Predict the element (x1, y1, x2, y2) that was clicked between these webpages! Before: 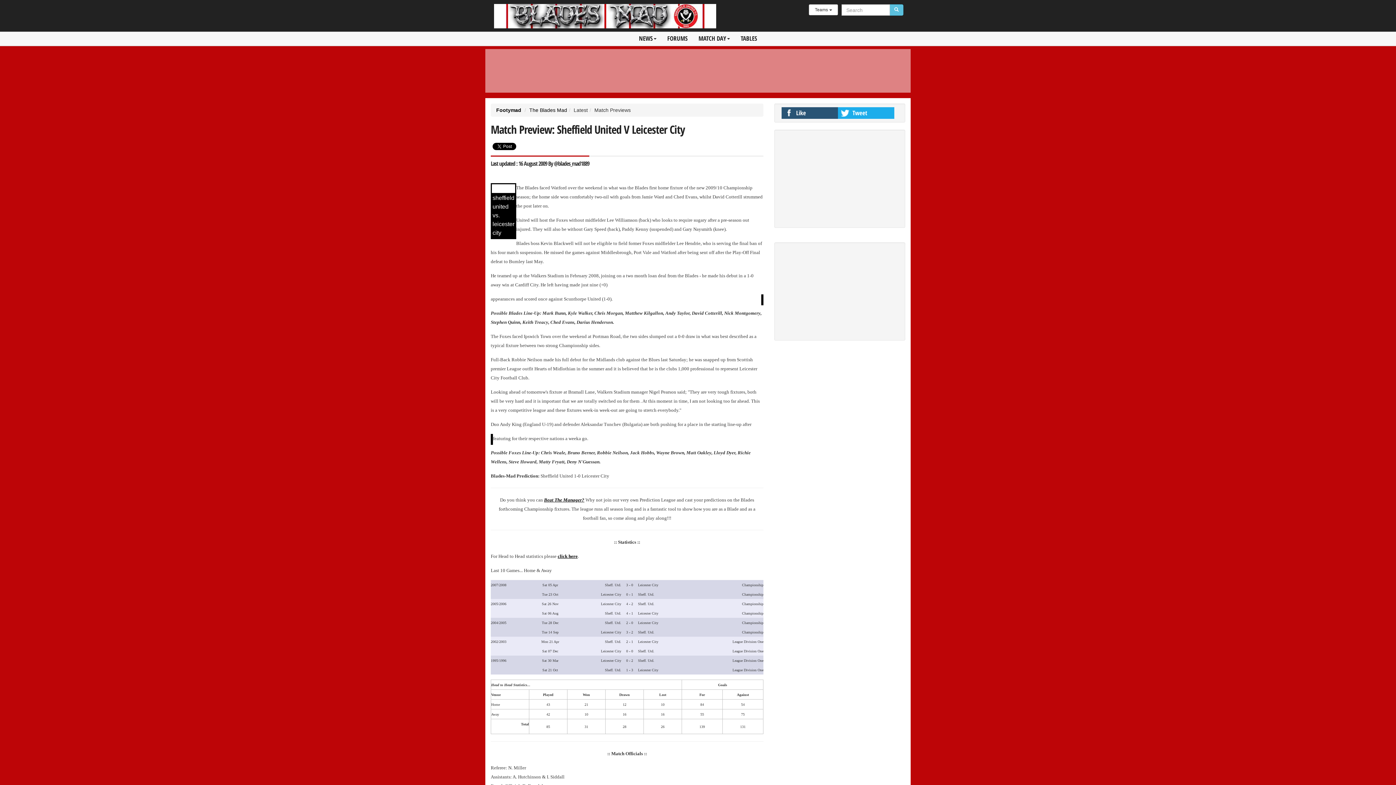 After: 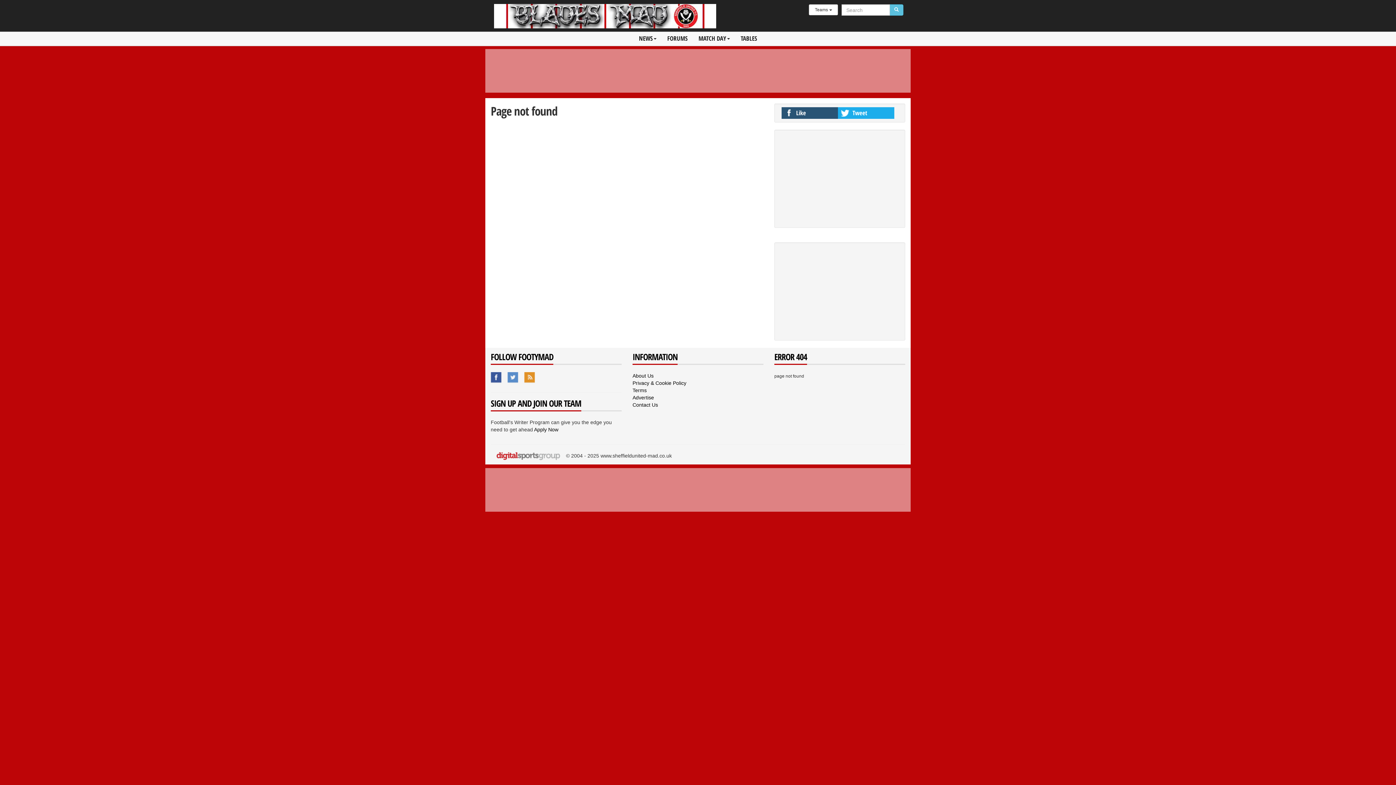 Action: bbox: (544, 497, 584, 502) label: Beat The Manager?